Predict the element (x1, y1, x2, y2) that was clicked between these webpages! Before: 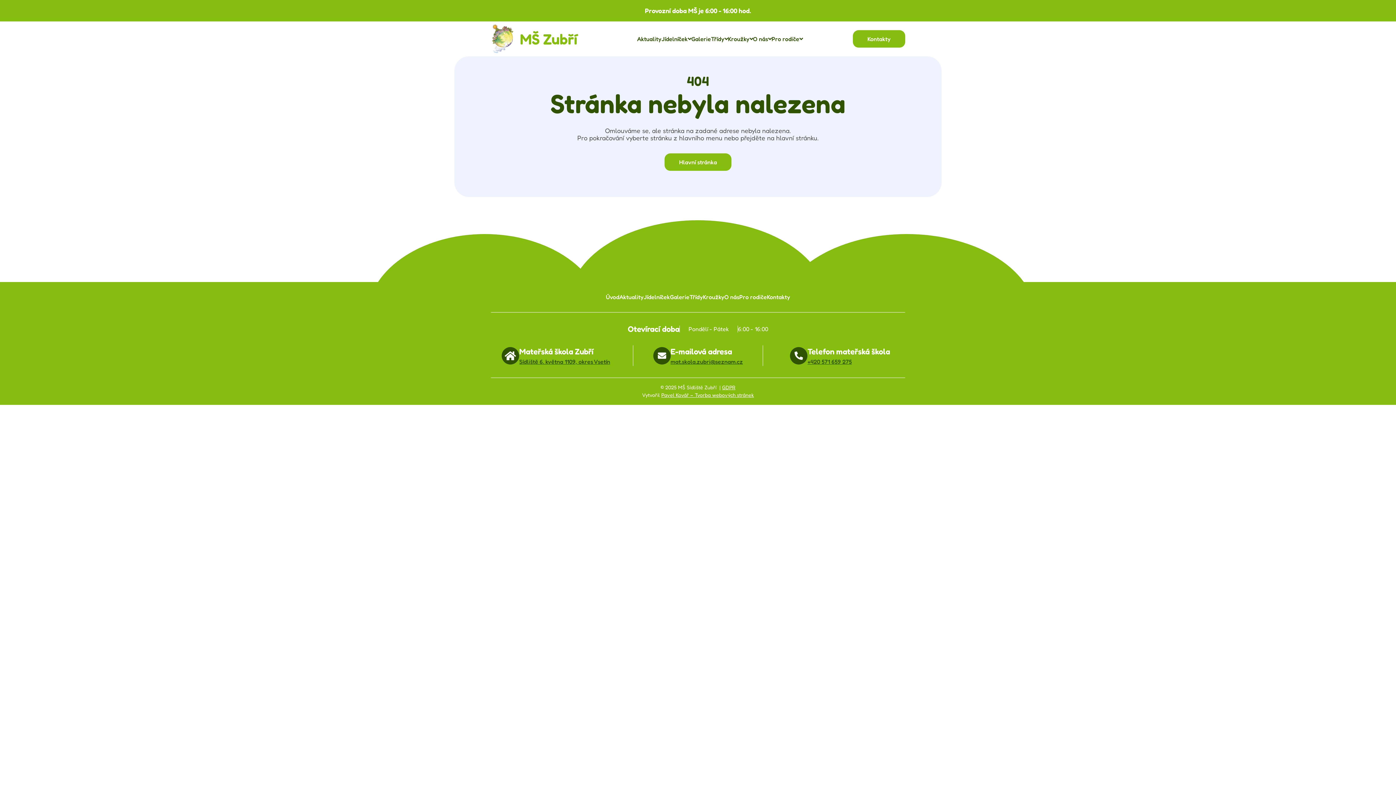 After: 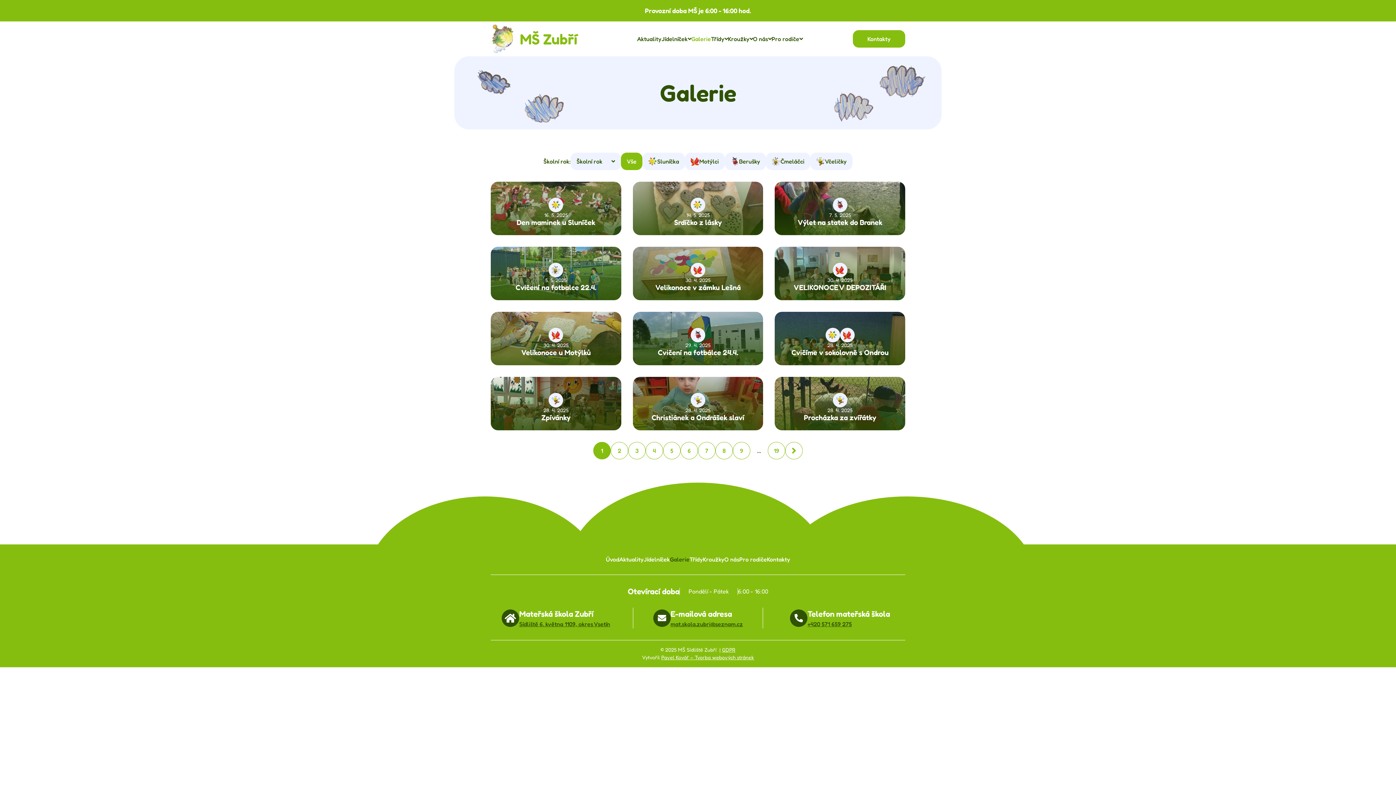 Action: label: Galerie bbox: (670, 293, 689, 300)